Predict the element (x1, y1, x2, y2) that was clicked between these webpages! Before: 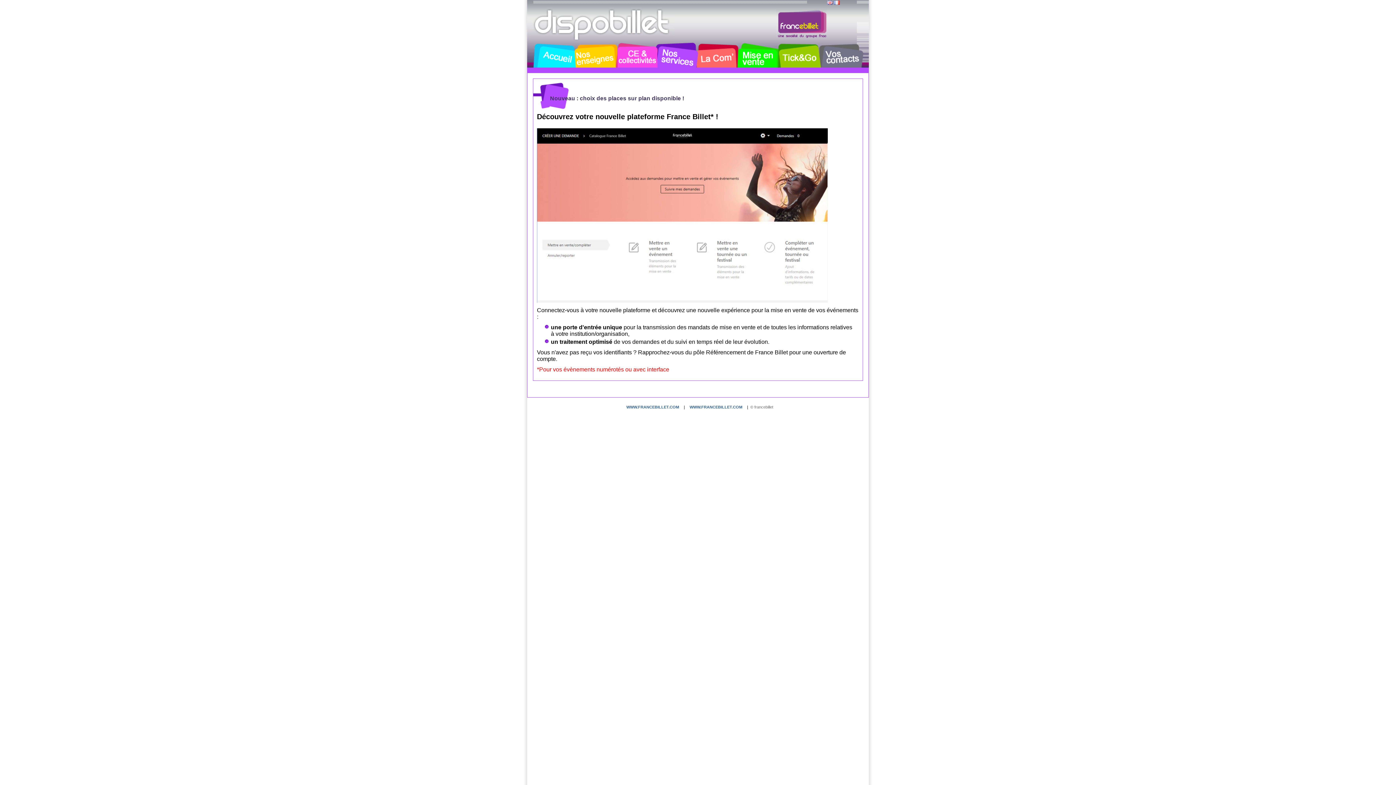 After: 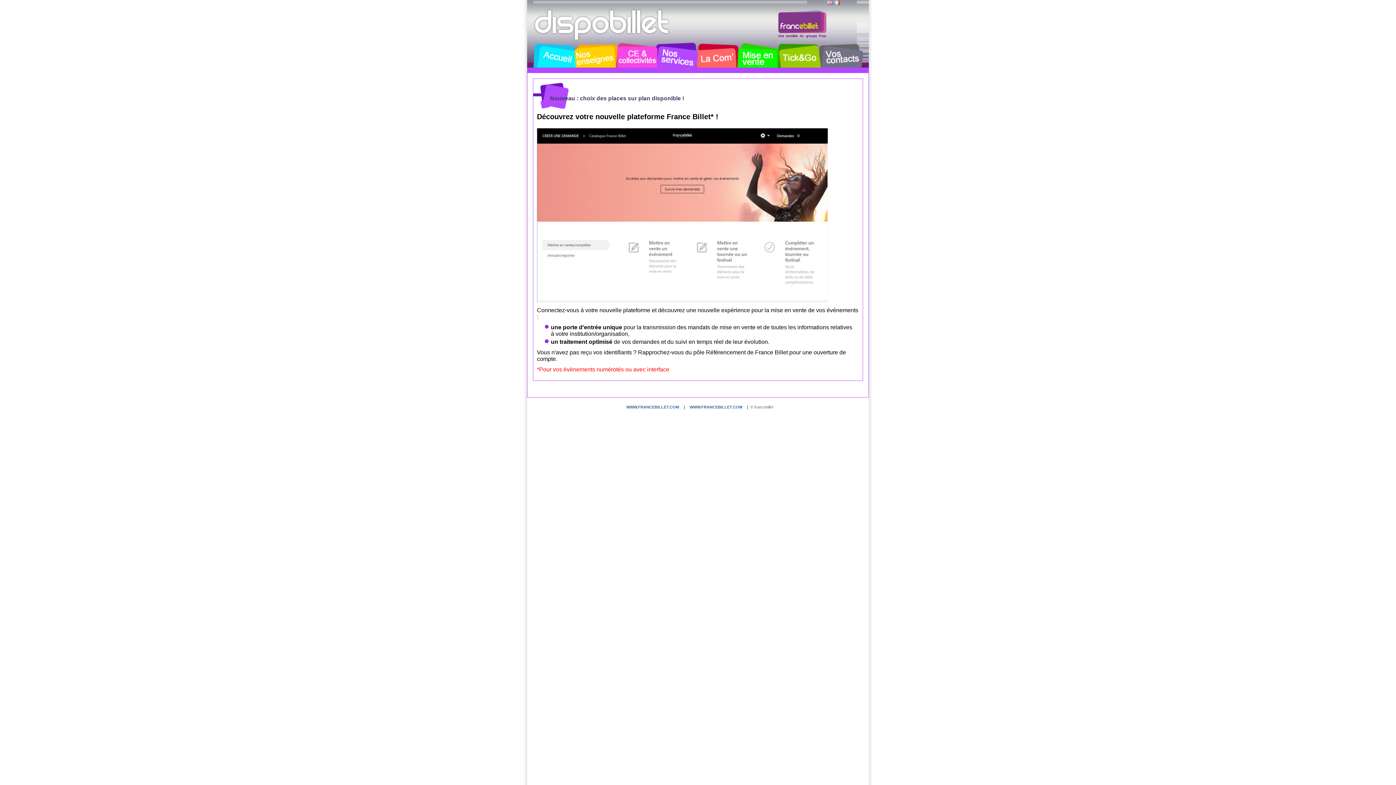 Action: bbox: (827, 0, 833, 4)